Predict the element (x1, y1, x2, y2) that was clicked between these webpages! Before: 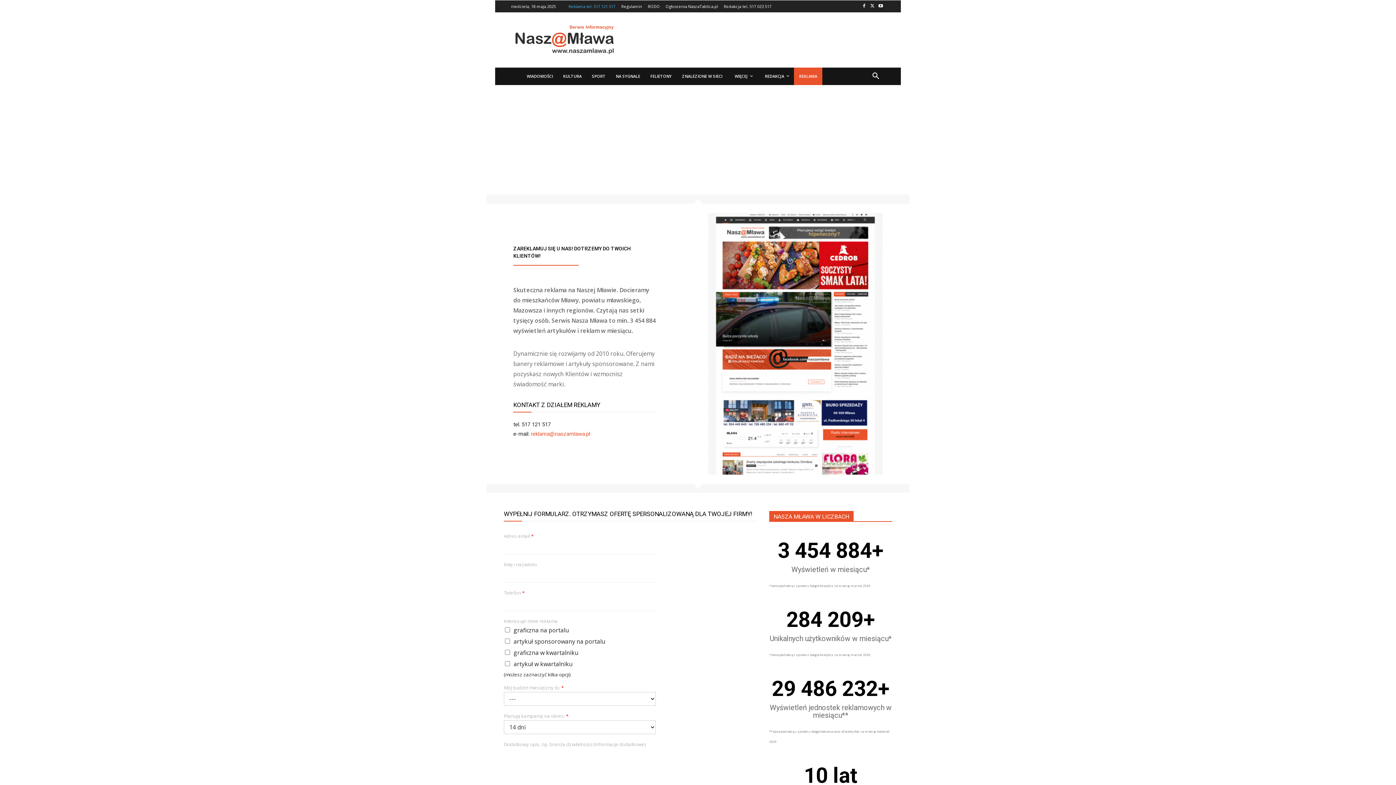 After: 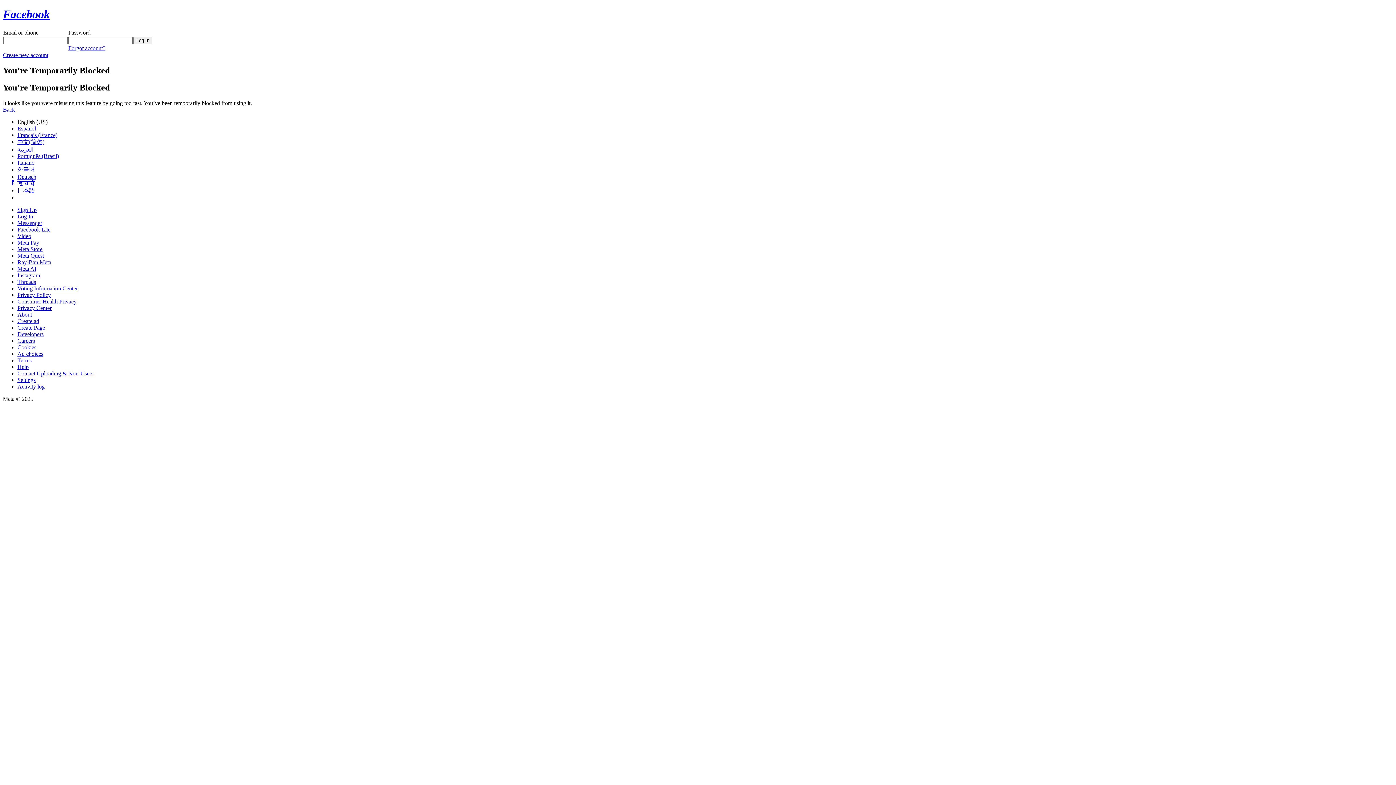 Action: bbox: (860, 2, 868, 10)